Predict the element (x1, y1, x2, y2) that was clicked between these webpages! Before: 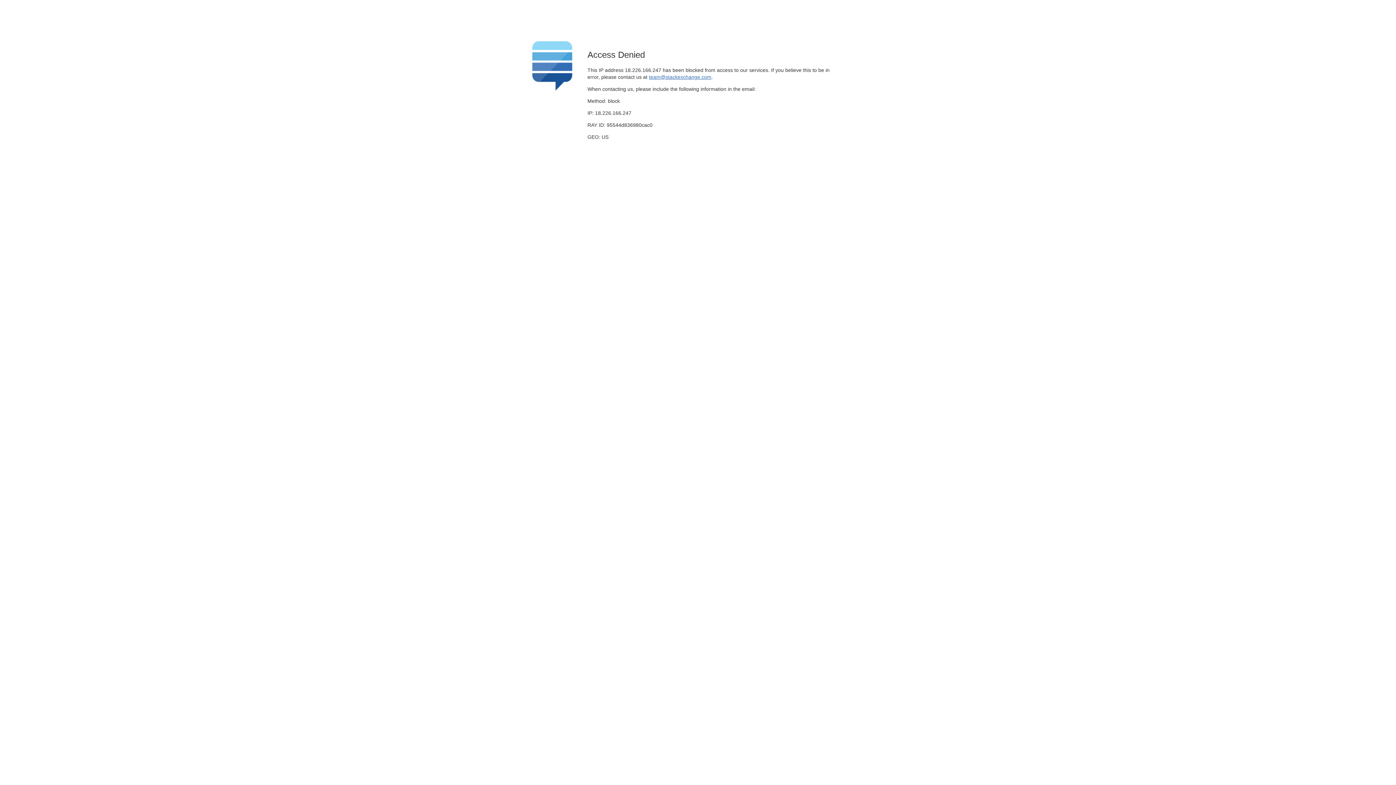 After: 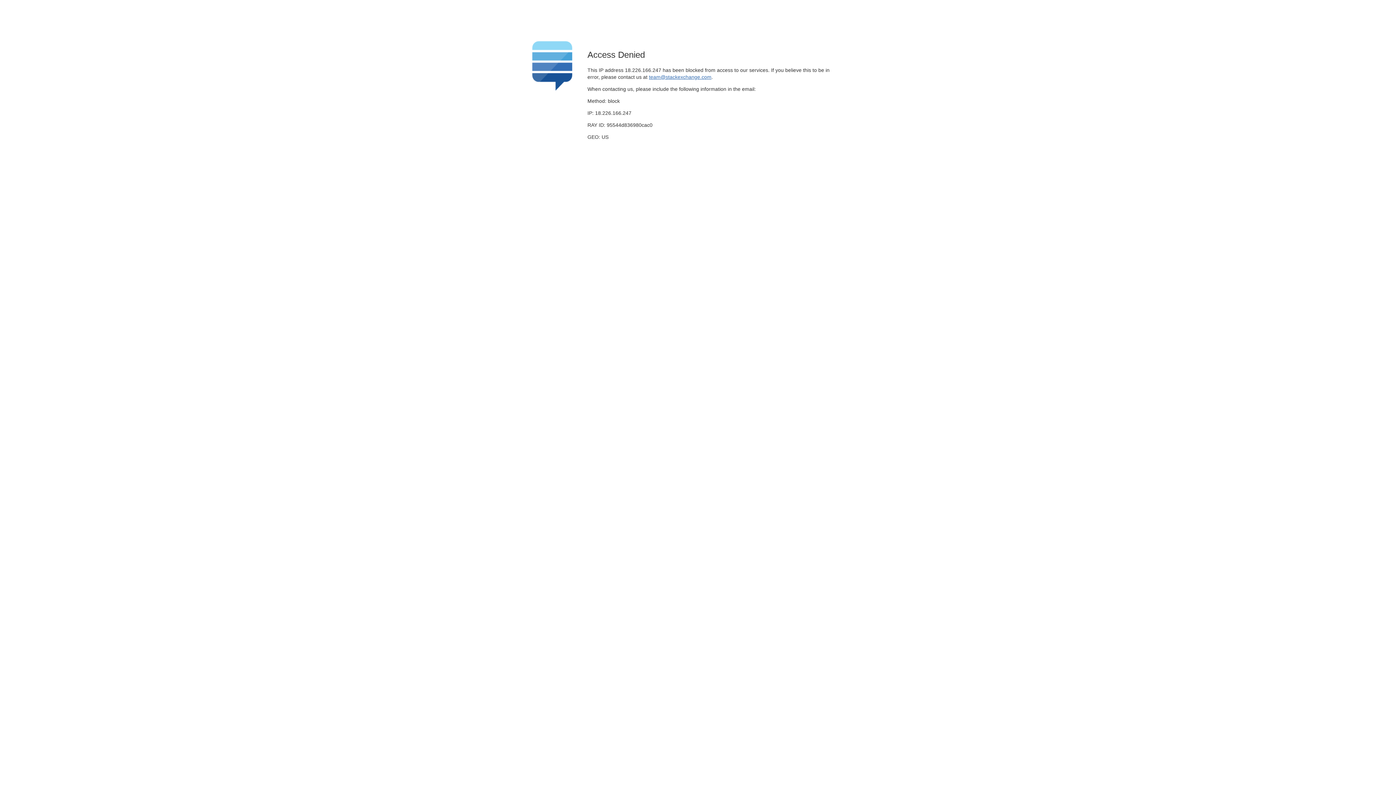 Action: label: team@stackexchange.com bbox: (649, 74, 711, 79)